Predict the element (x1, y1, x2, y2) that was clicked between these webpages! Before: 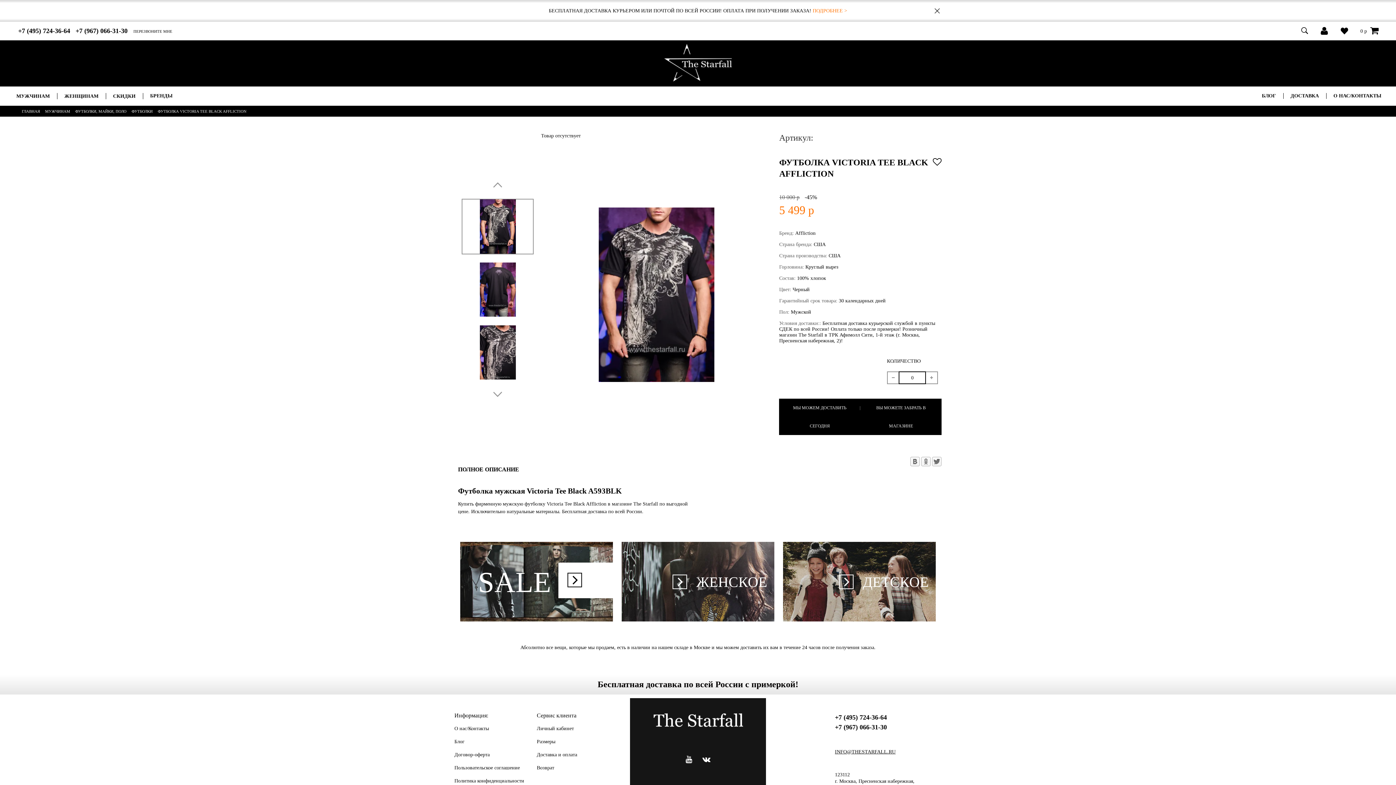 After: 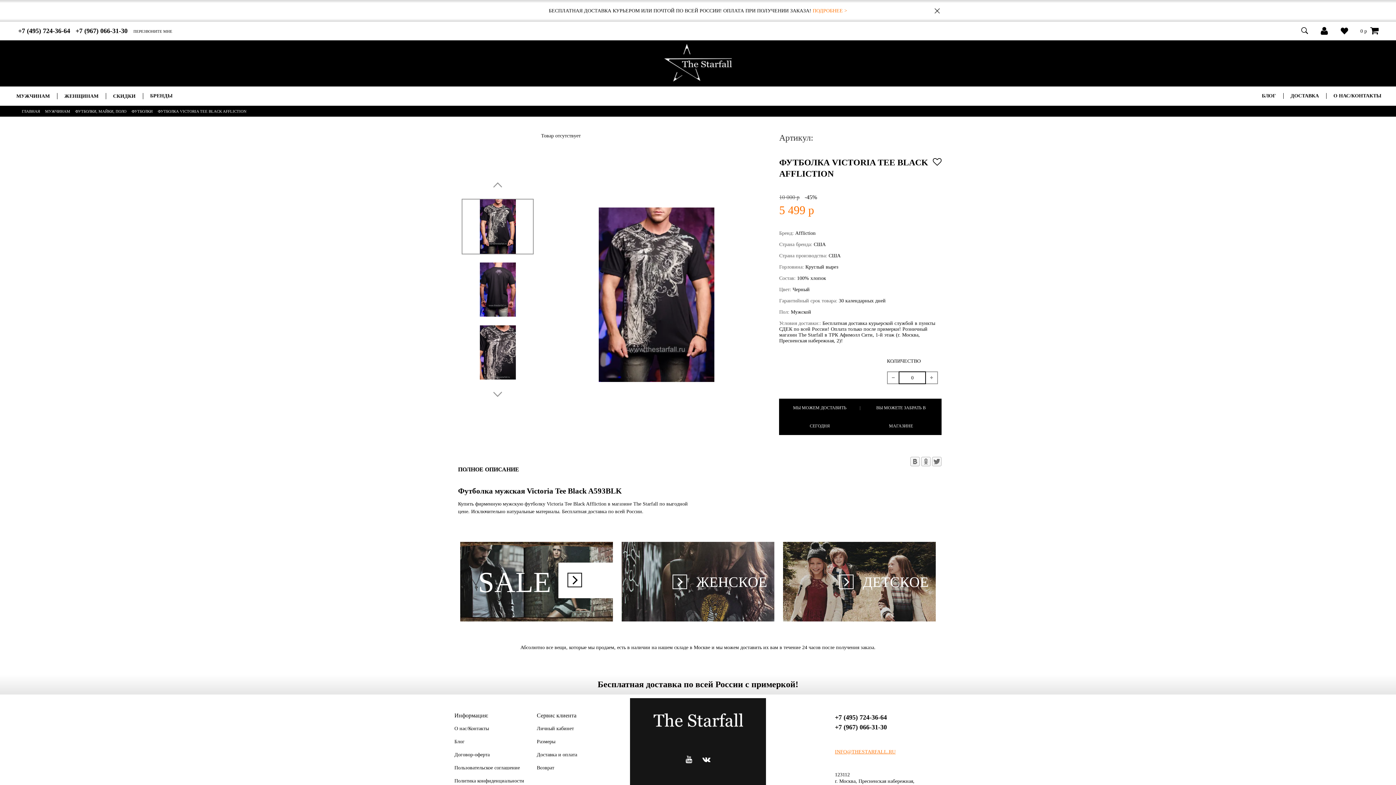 Action: bbox: (835, 749, 941, 755) label: INFO@THESTARFALL.RU